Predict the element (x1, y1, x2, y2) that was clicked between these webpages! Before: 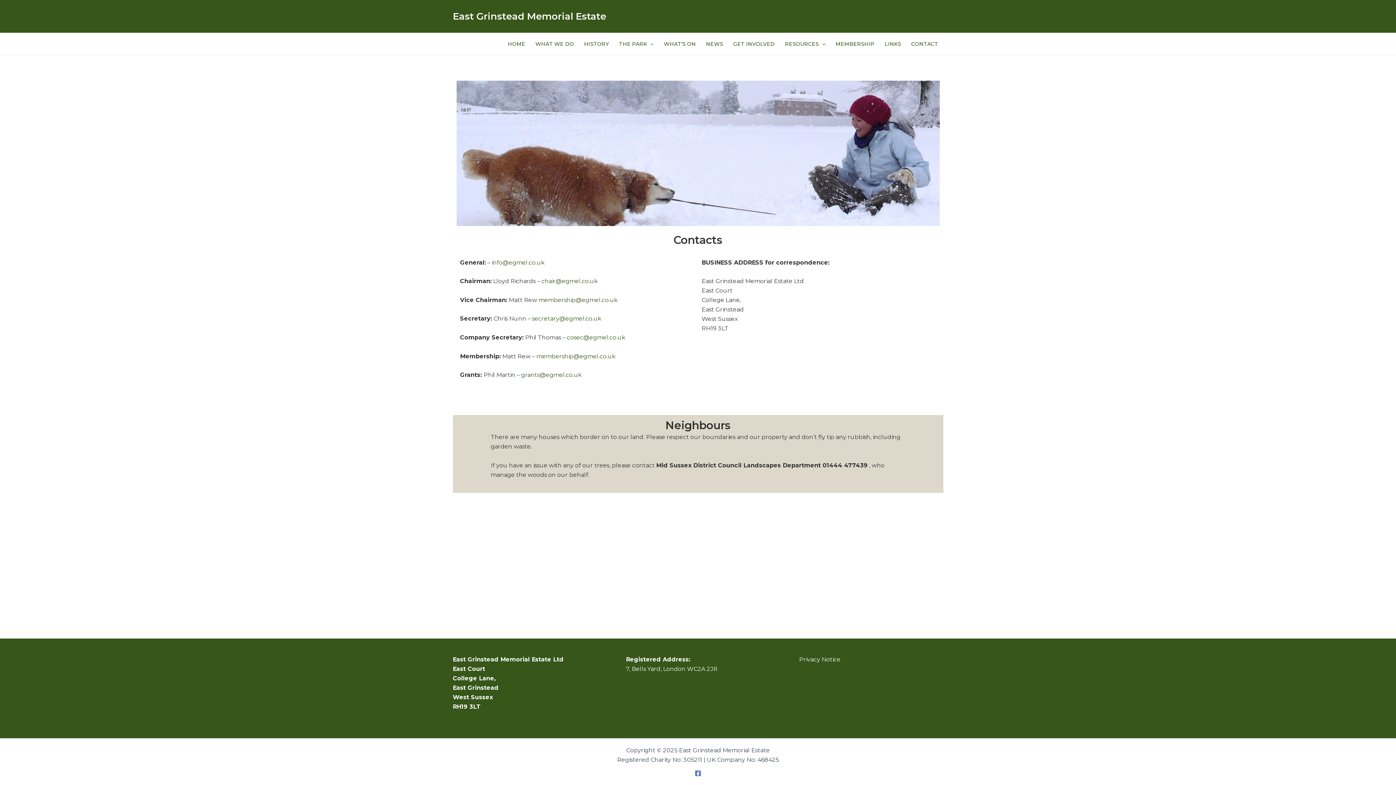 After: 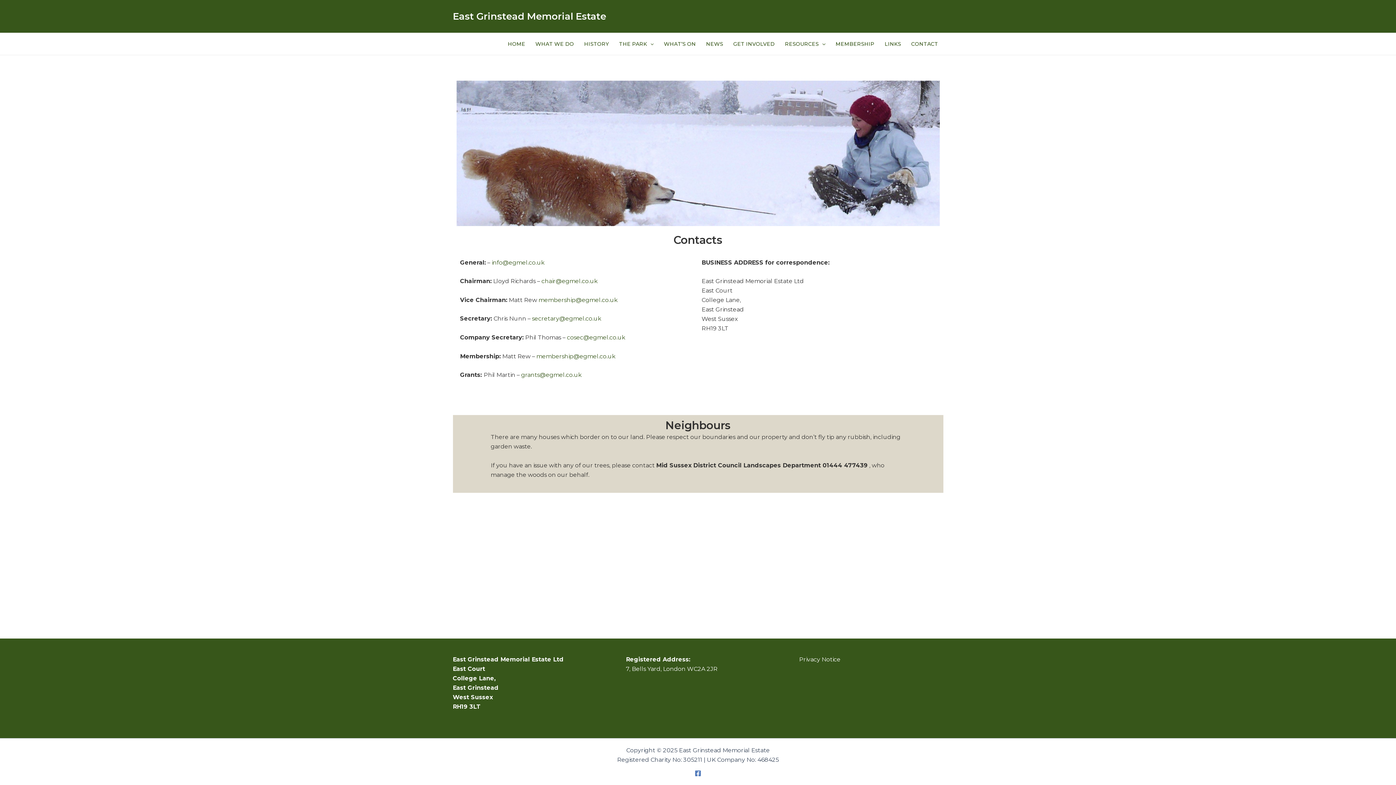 Action: label: secretary@egmel.co.uk bbox: (532, 315, 601, 322)